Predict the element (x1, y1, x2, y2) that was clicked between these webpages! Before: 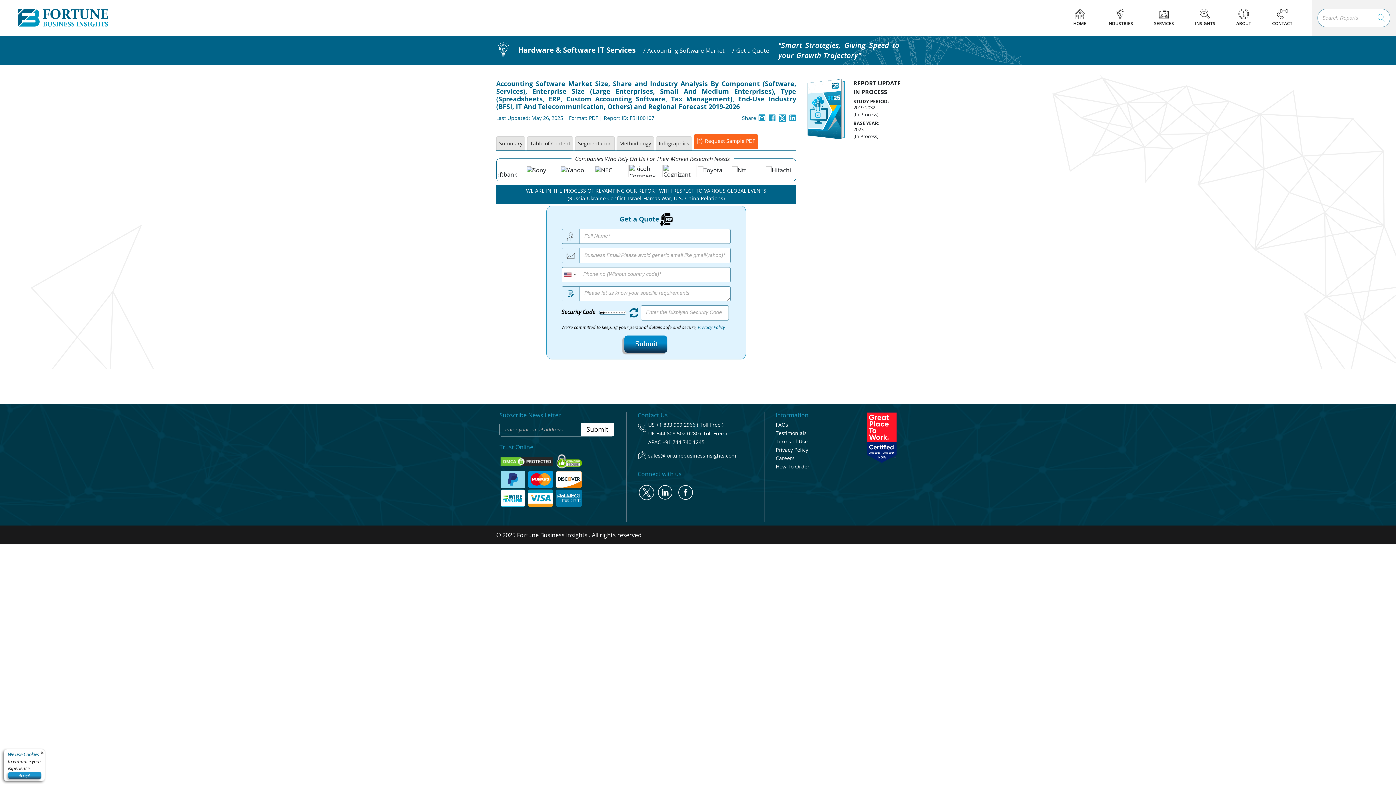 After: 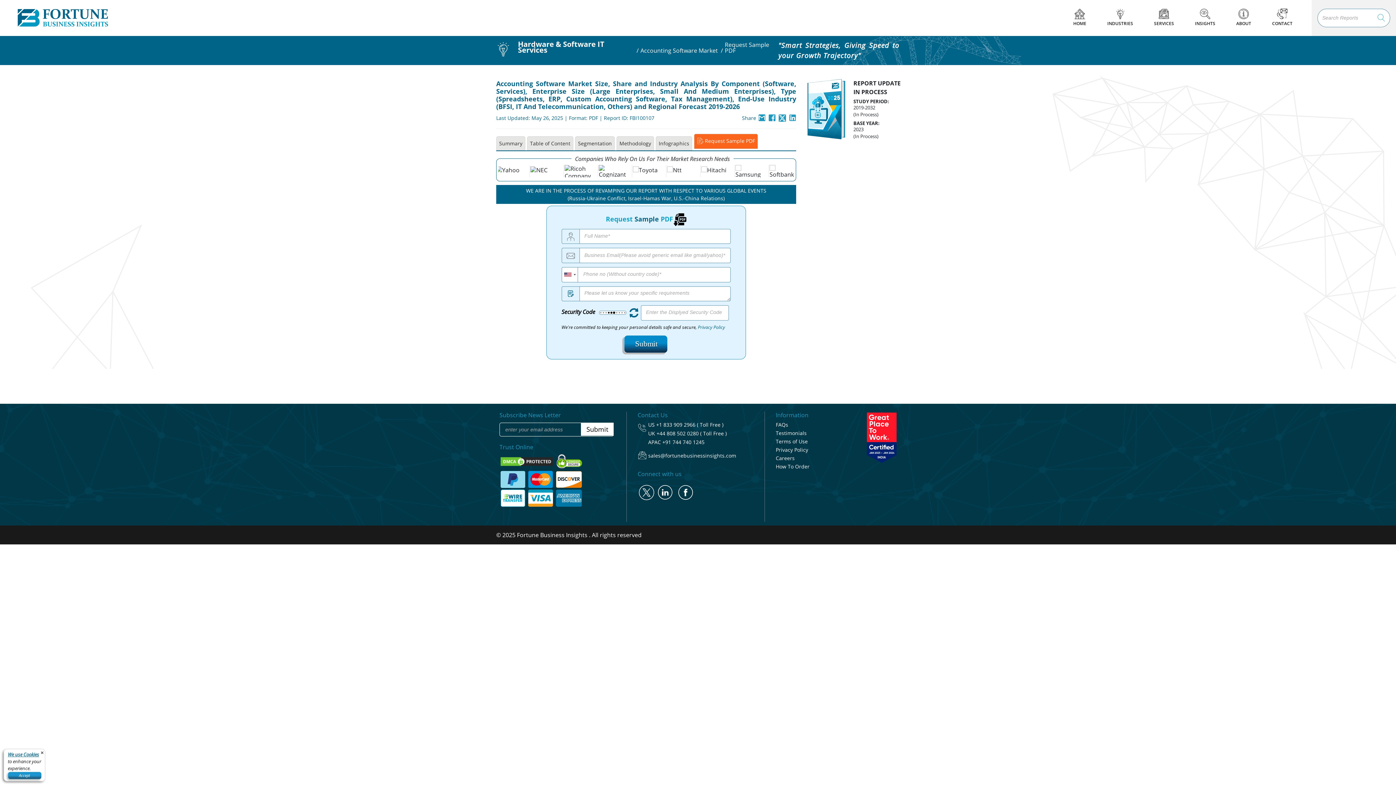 Action: bbox: (694, 133, 758, 149) label: Request Sample PDF